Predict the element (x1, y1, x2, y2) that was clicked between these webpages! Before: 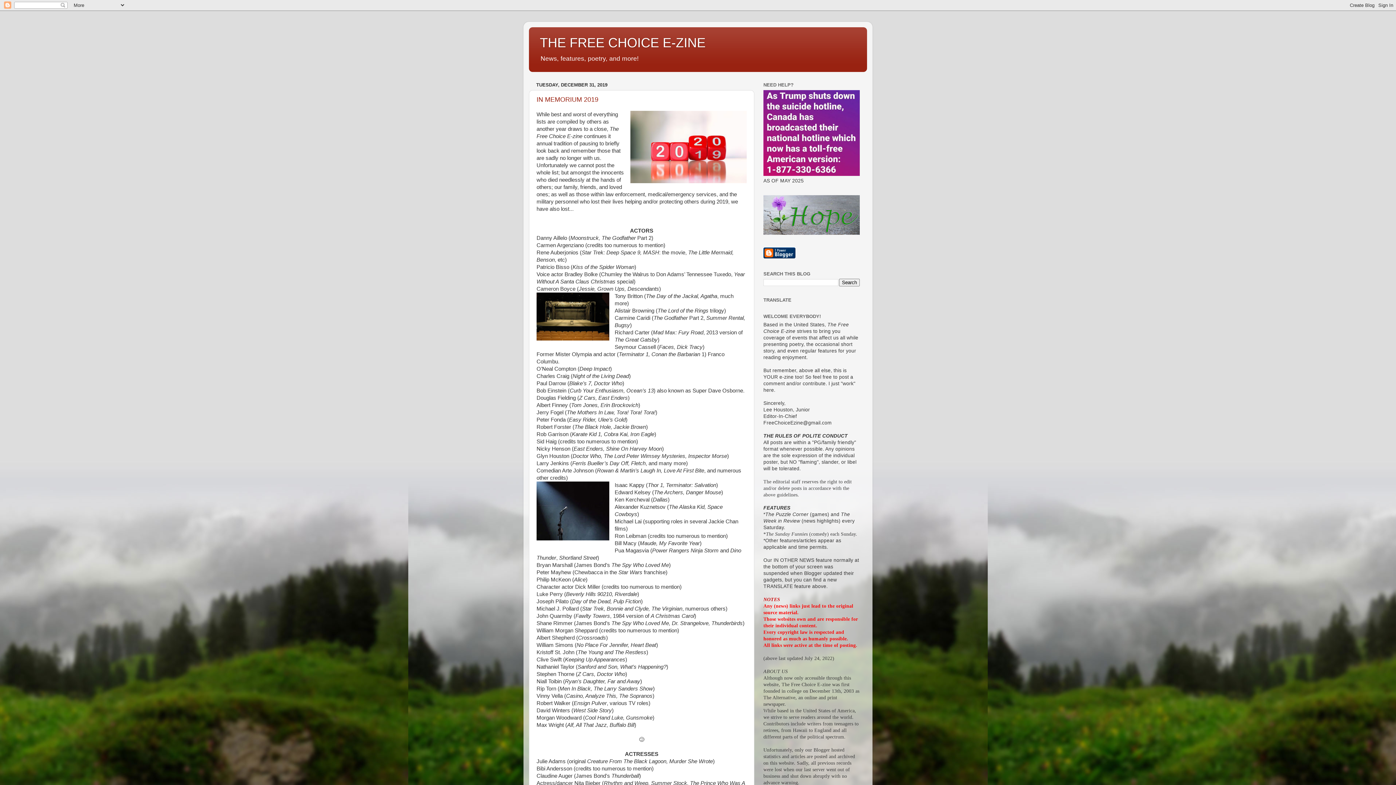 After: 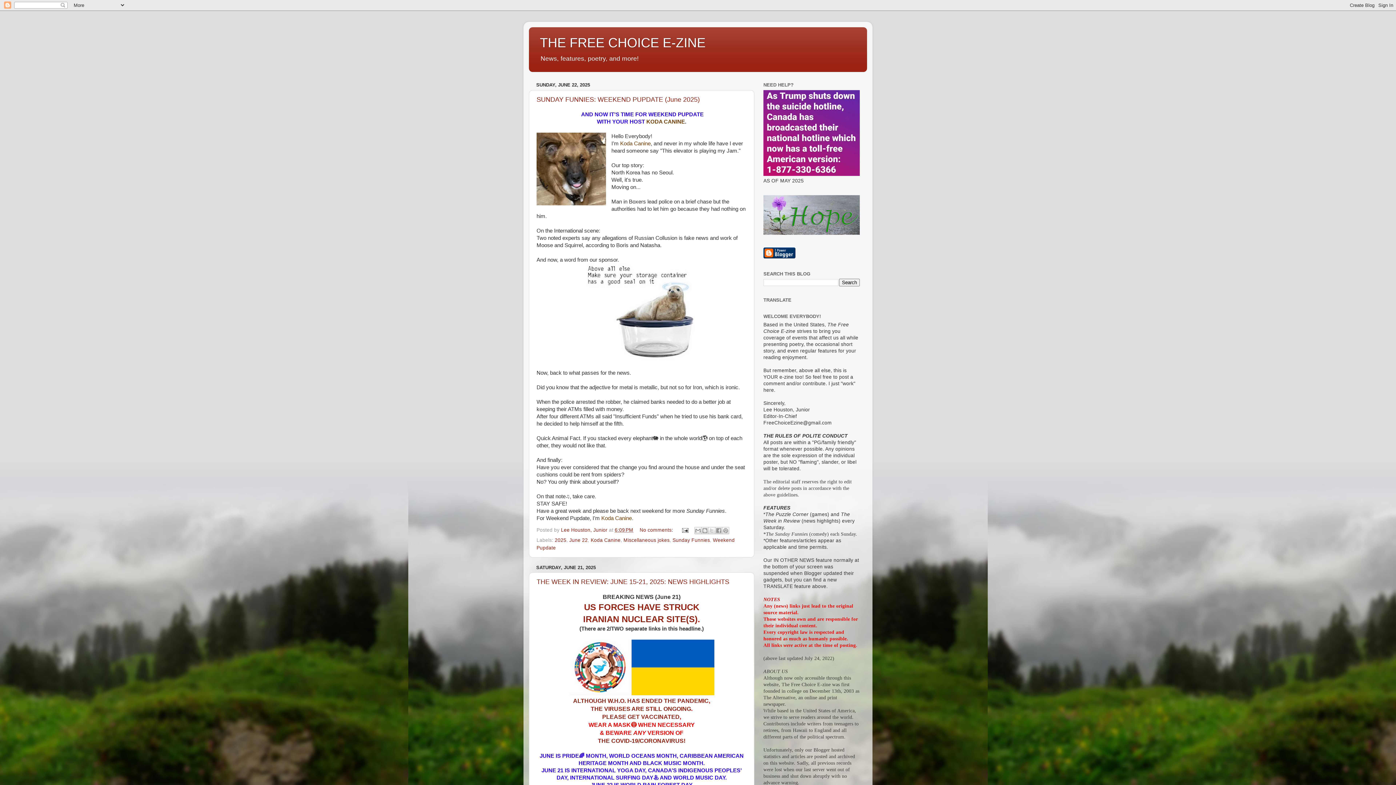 Action: bbox: (540, 35, 705, 50) label: THE FREE CHOICE E-ZINE